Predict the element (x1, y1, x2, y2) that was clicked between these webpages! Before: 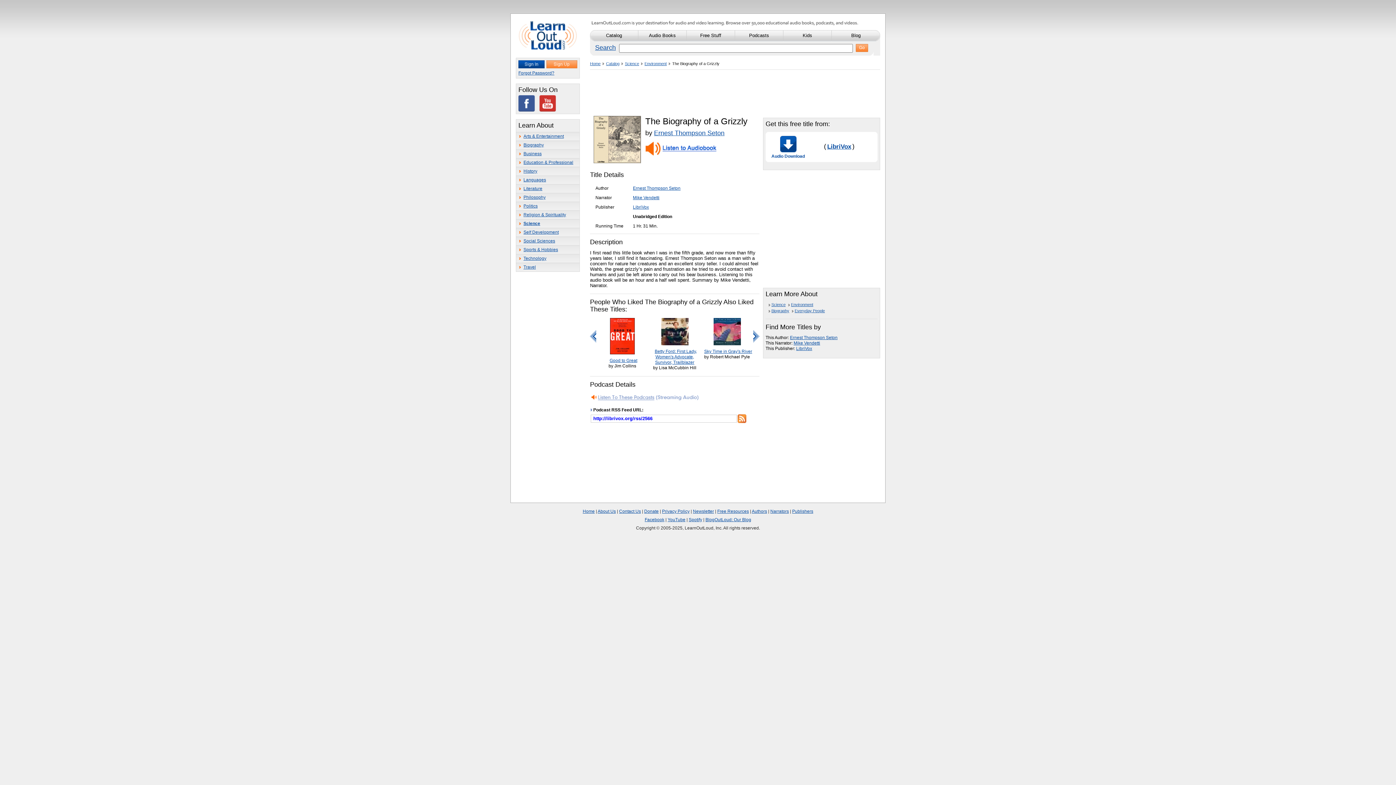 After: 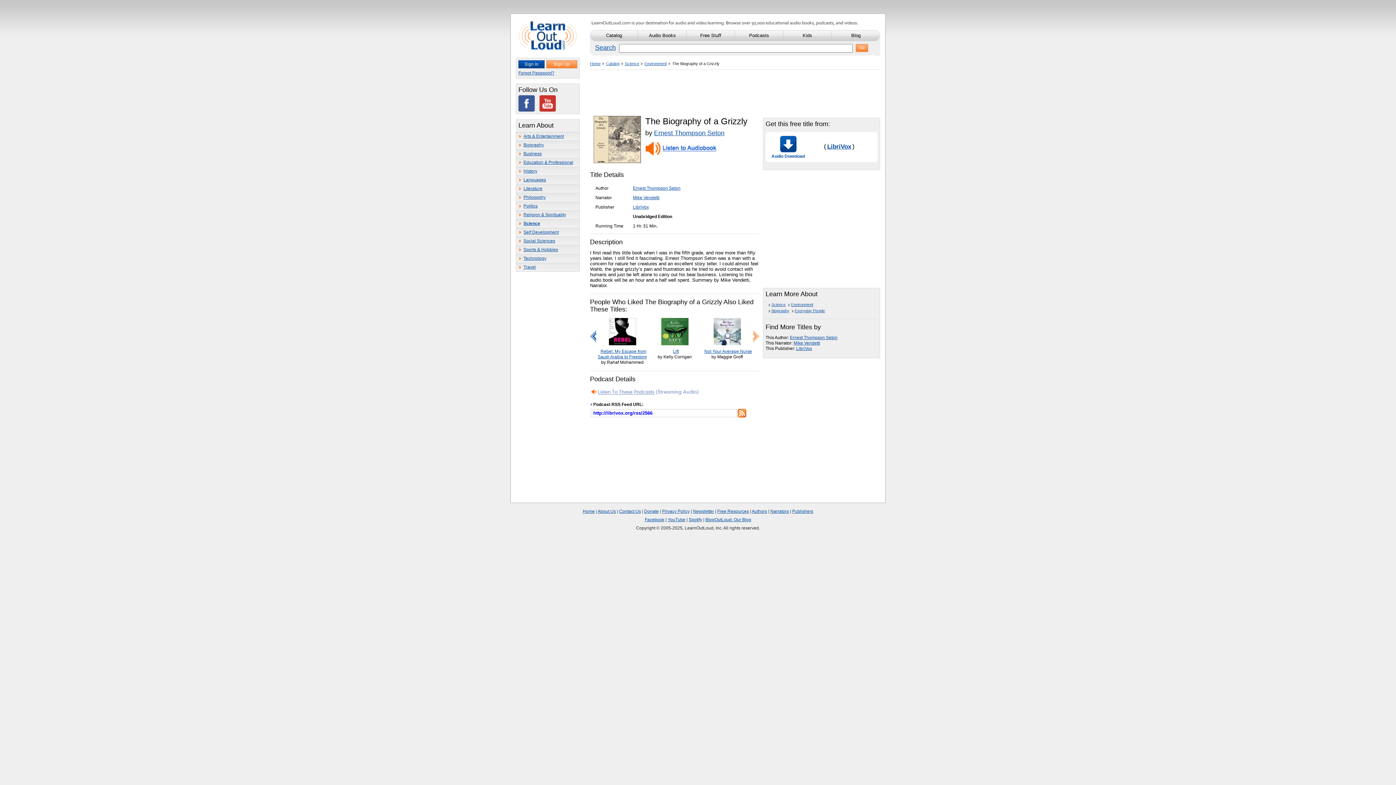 Action: bbox: (753, 330, 759, 342)